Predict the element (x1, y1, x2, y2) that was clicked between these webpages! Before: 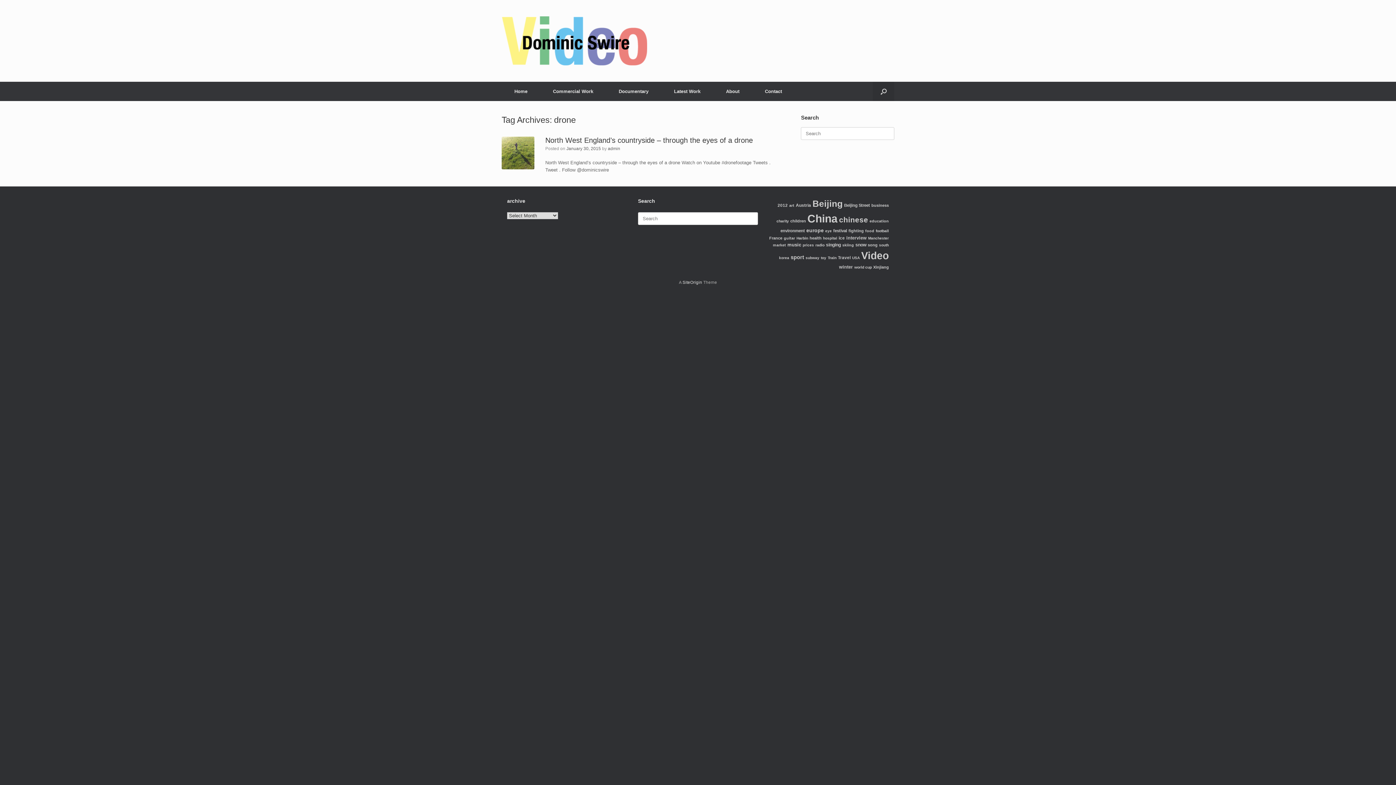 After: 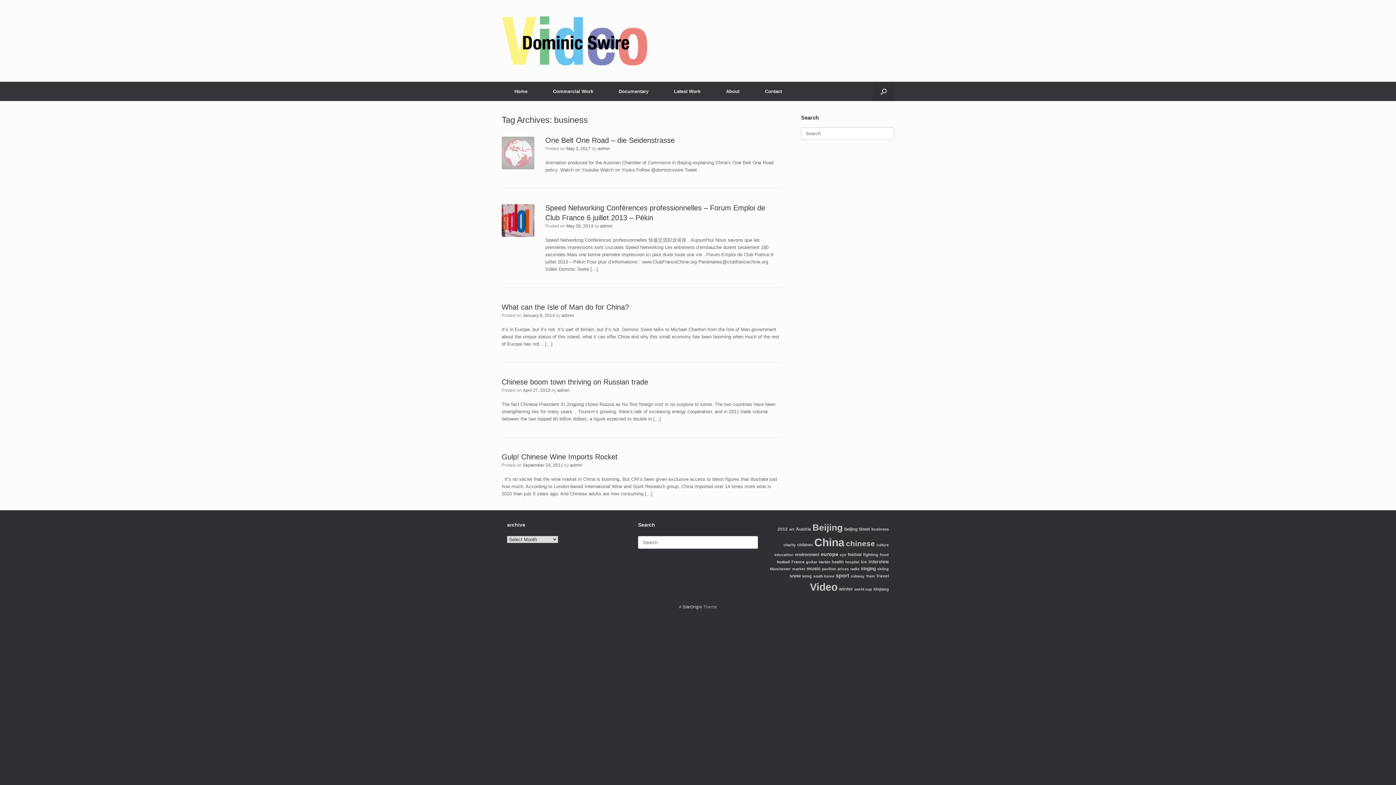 Action: bbox: (871, 203, 889, 207) label: business